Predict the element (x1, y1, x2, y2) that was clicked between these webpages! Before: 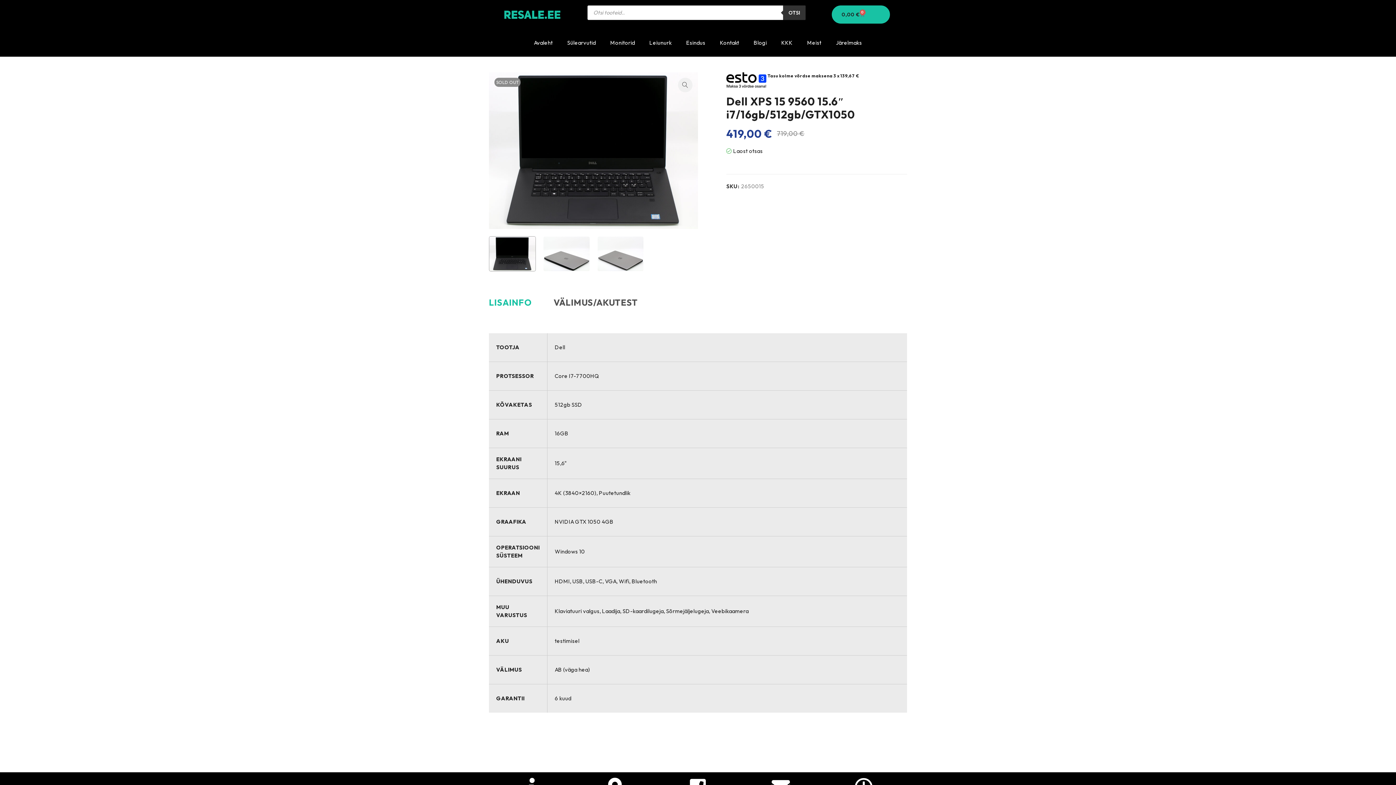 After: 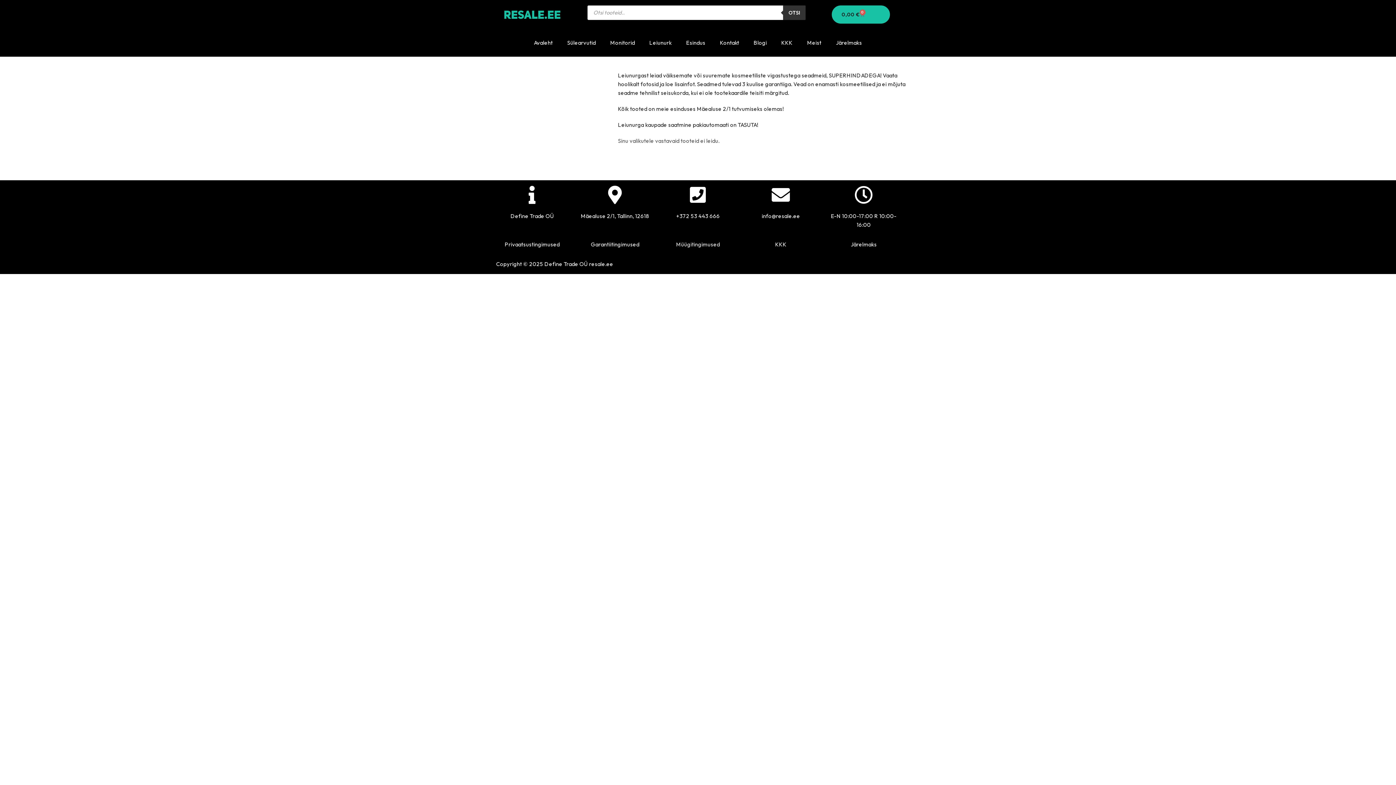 Action: bbox: (642, 34, 679, 51) label: Leiunurk